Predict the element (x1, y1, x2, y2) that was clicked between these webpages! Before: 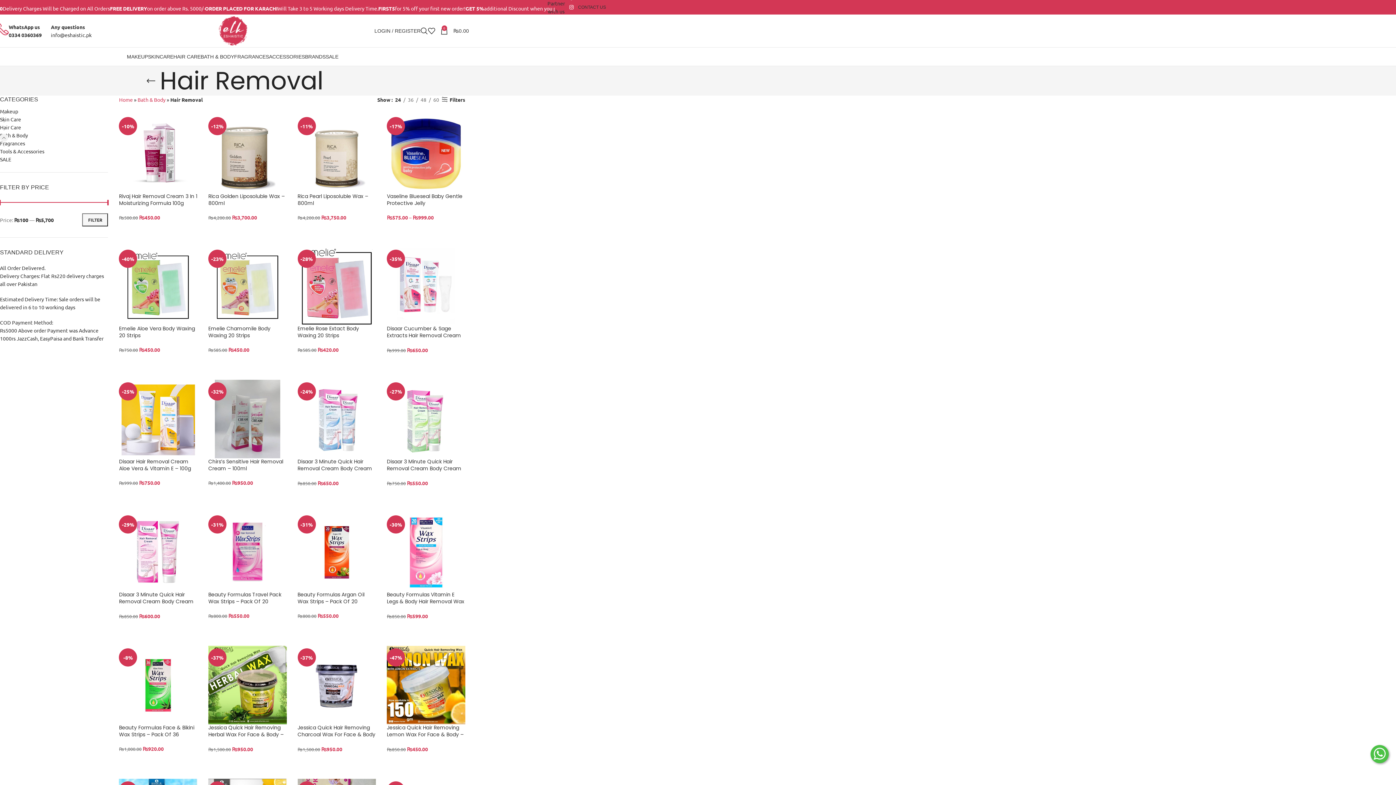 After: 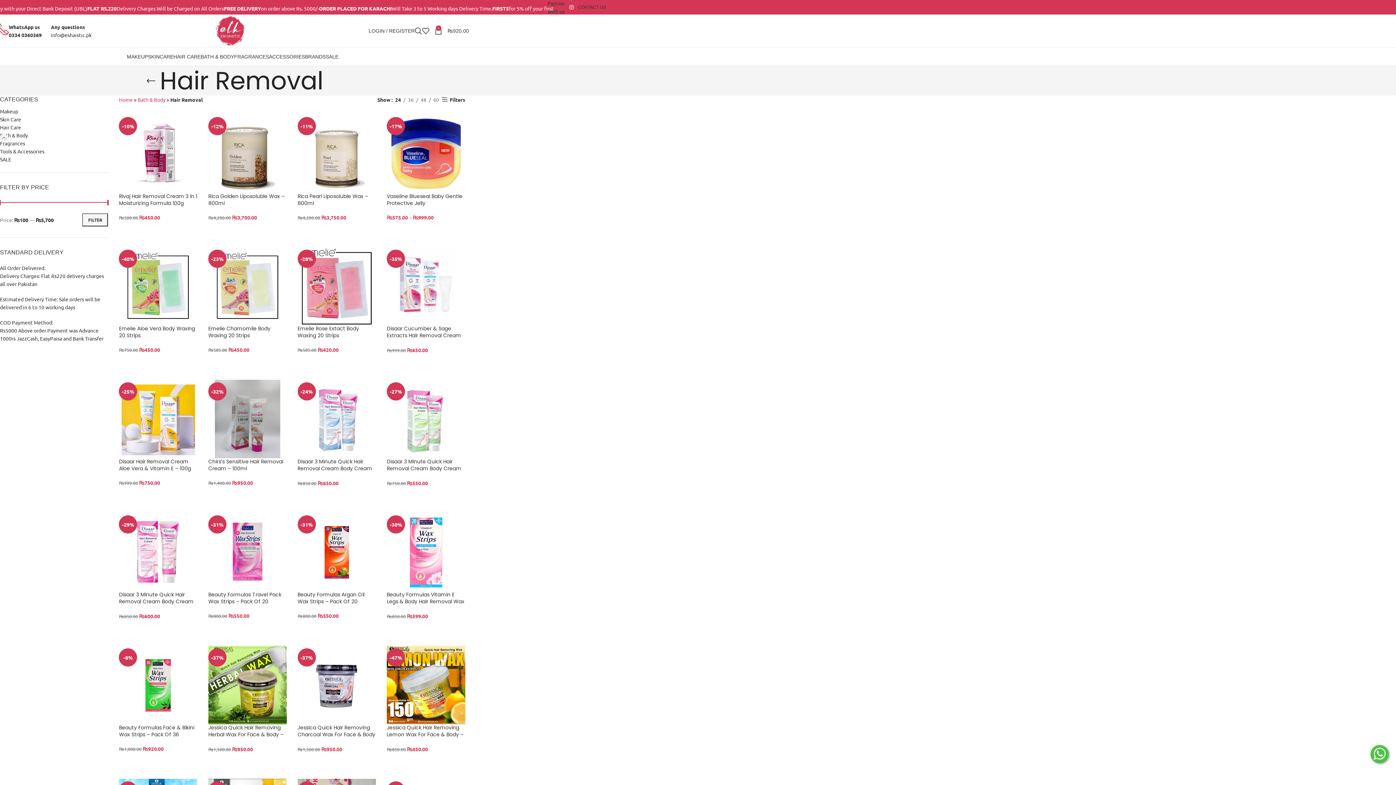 Action: label: Add to cart: “Beauty Formulas Face & Bikini Wax Strips – Pack Of 36” bbox: (119, 752, 197, 767)